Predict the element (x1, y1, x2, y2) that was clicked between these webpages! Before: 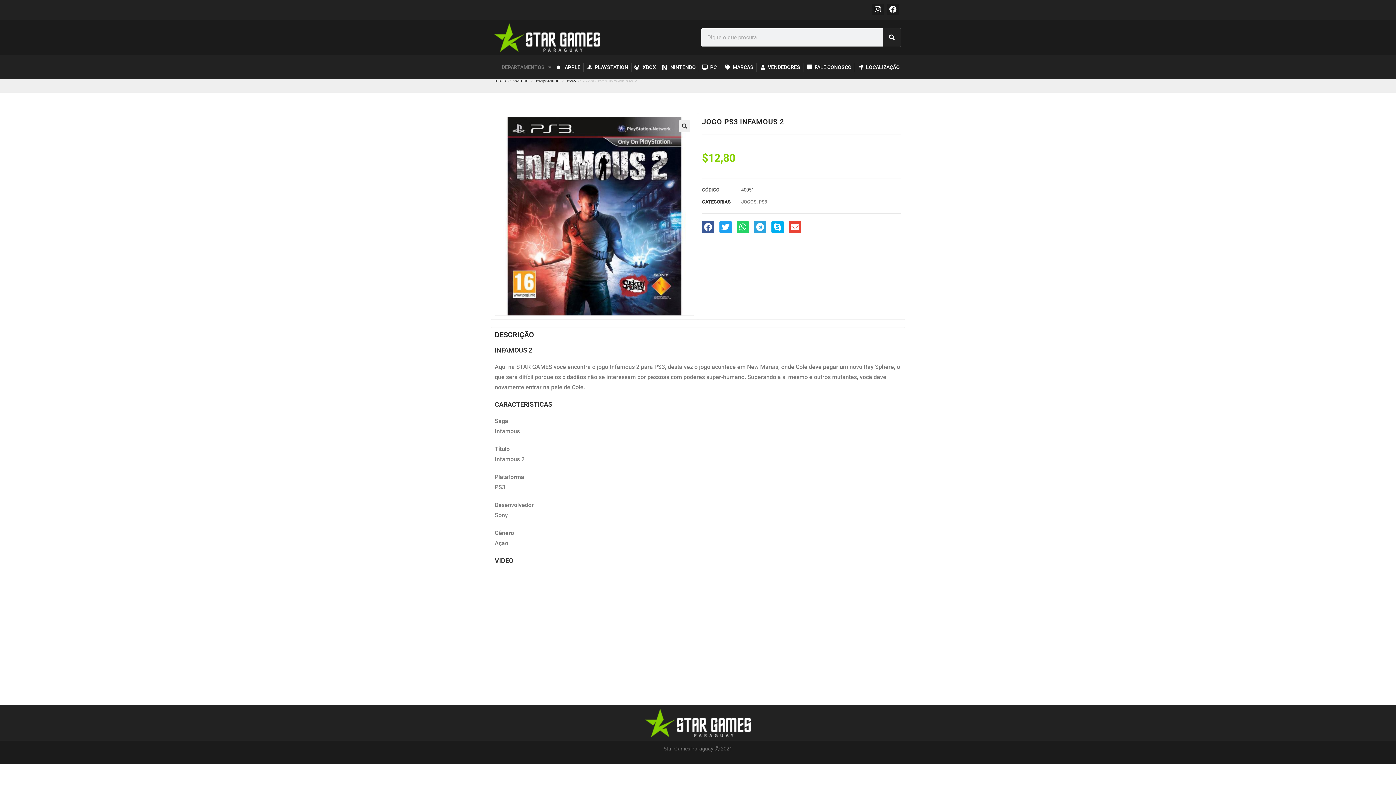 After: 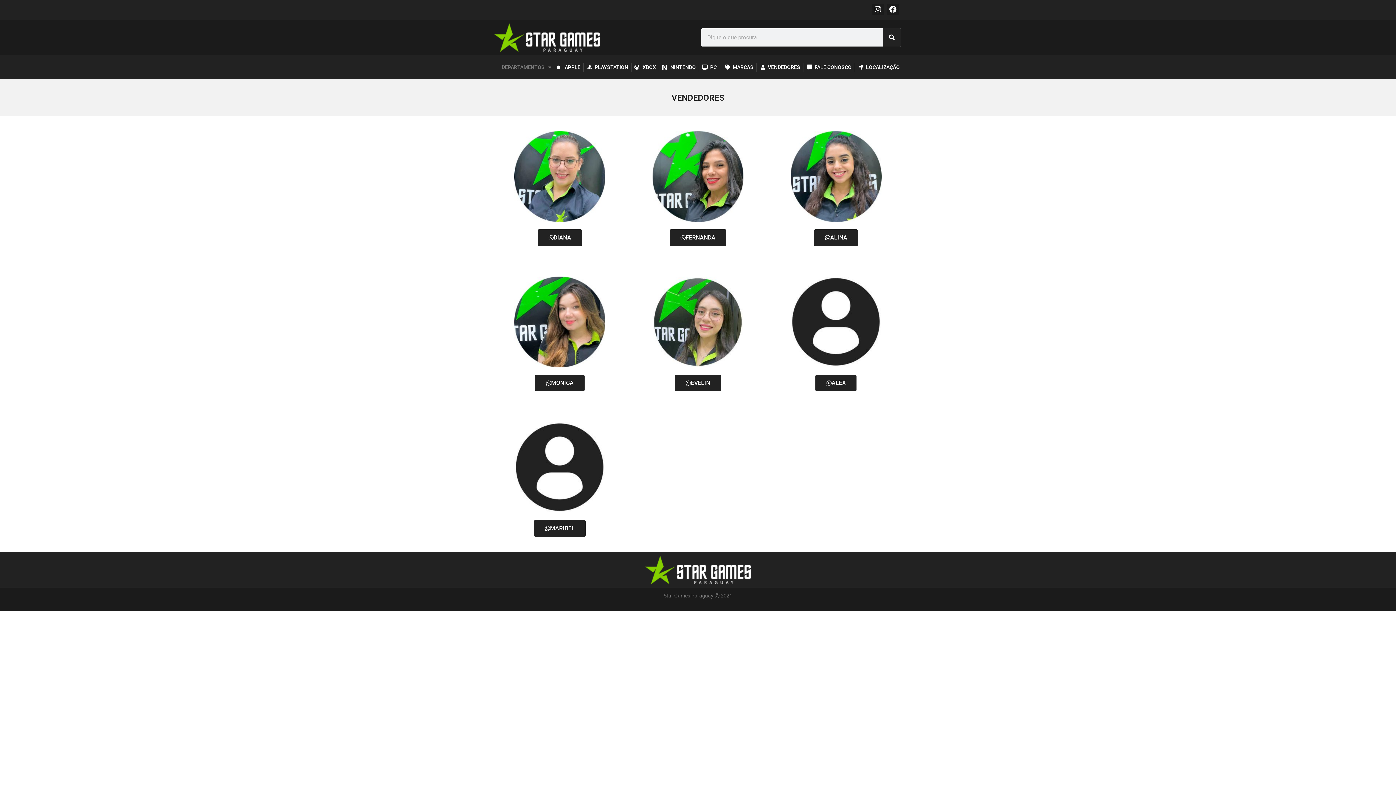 Action: label: VENDEDORES bbox: (759, 62, 800, 71)